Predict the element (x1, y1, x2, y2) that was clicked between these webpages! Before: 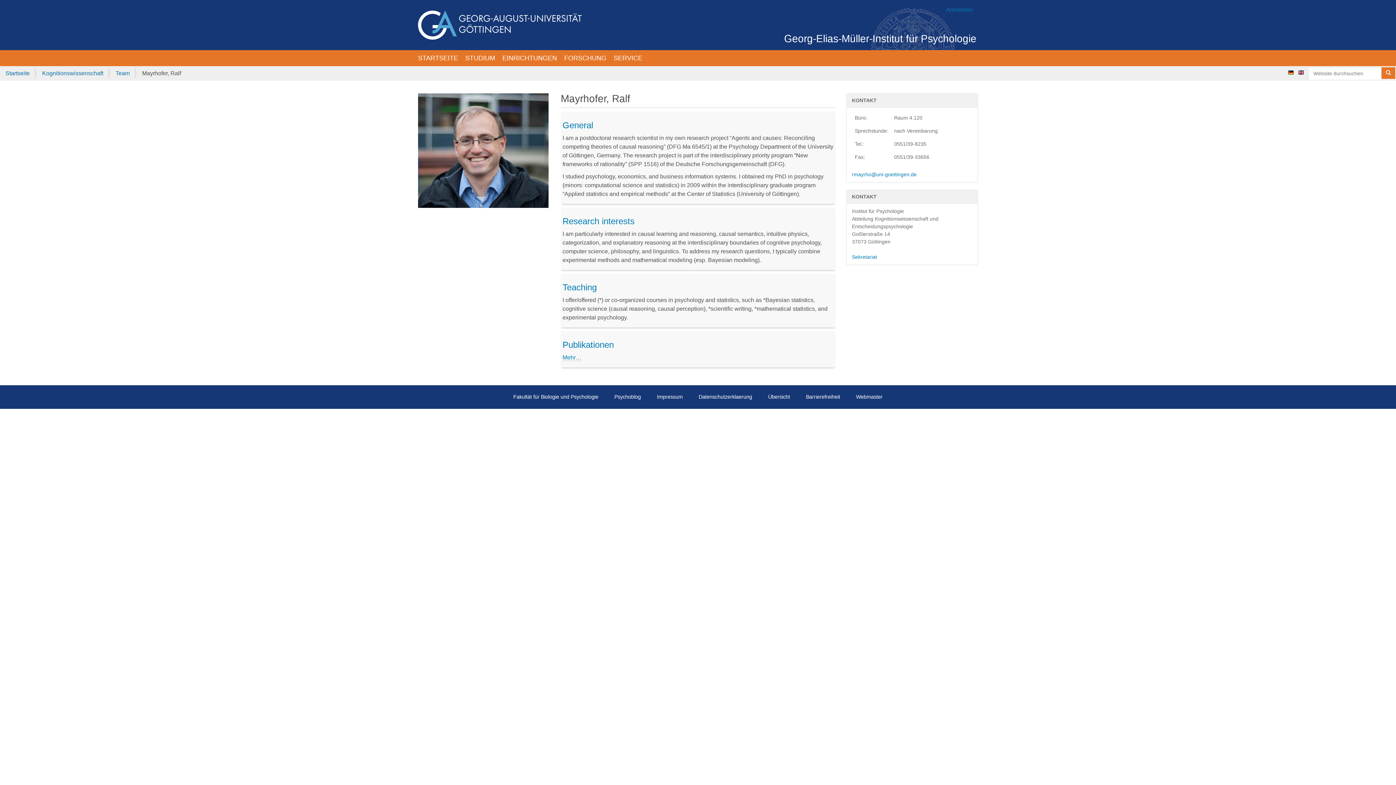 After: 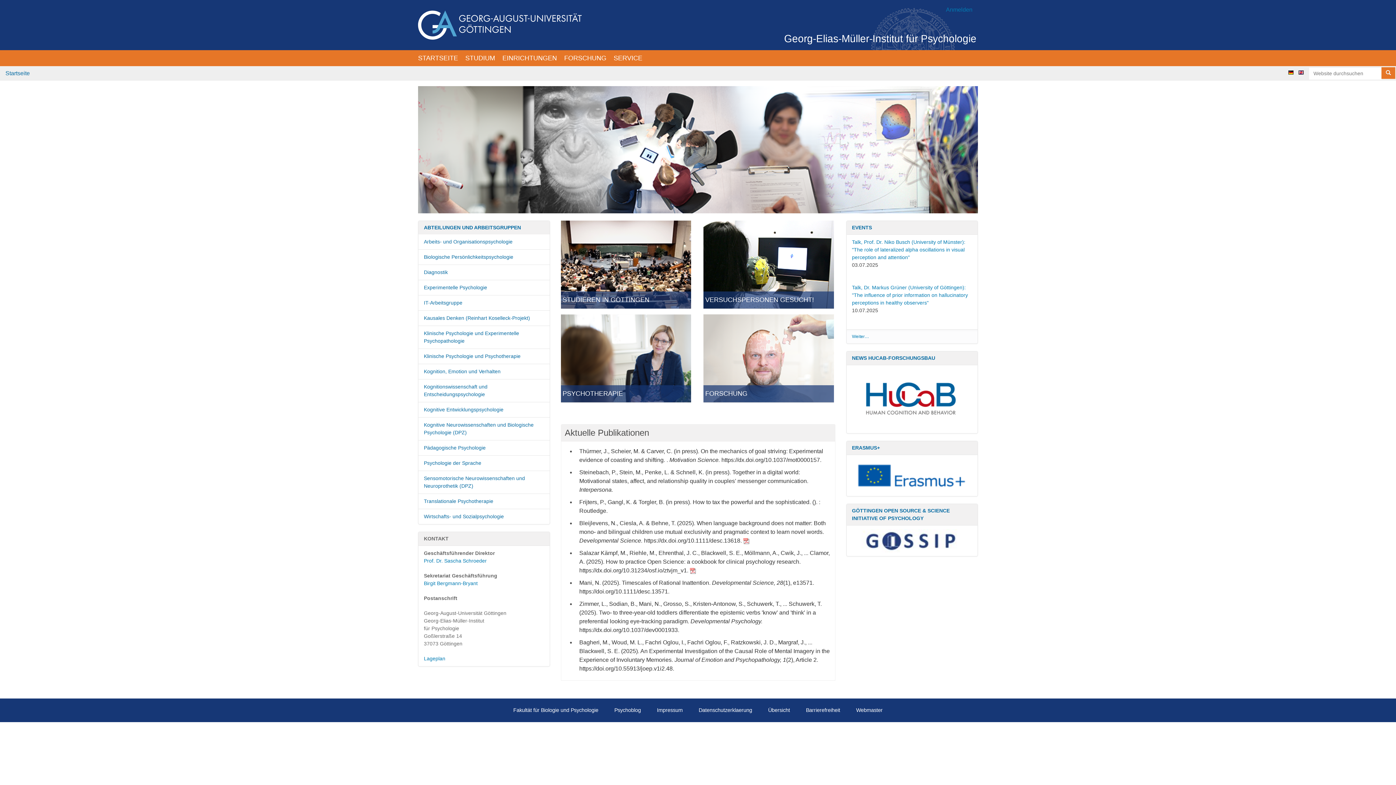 Action: label: STARTSEITE bbox: (418, 50, 458, 66)